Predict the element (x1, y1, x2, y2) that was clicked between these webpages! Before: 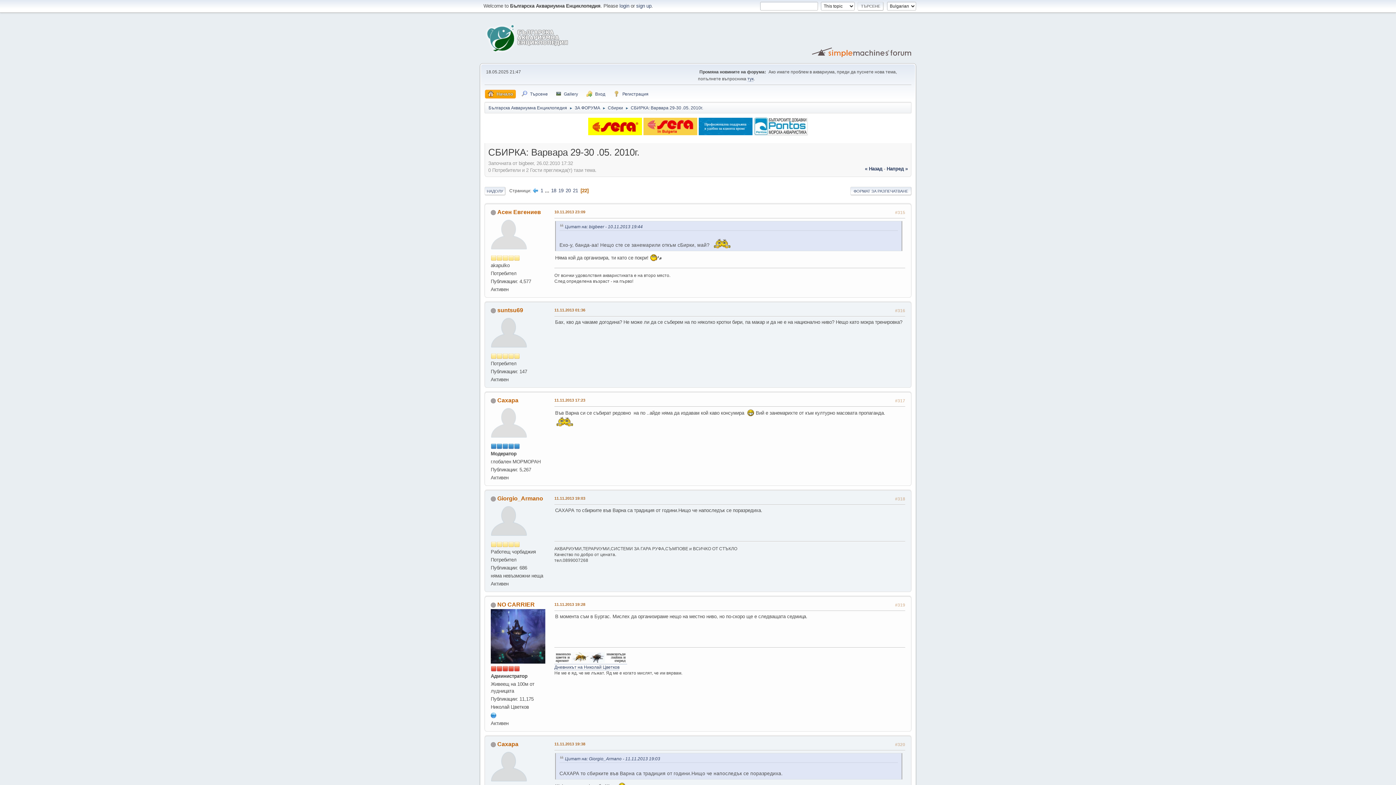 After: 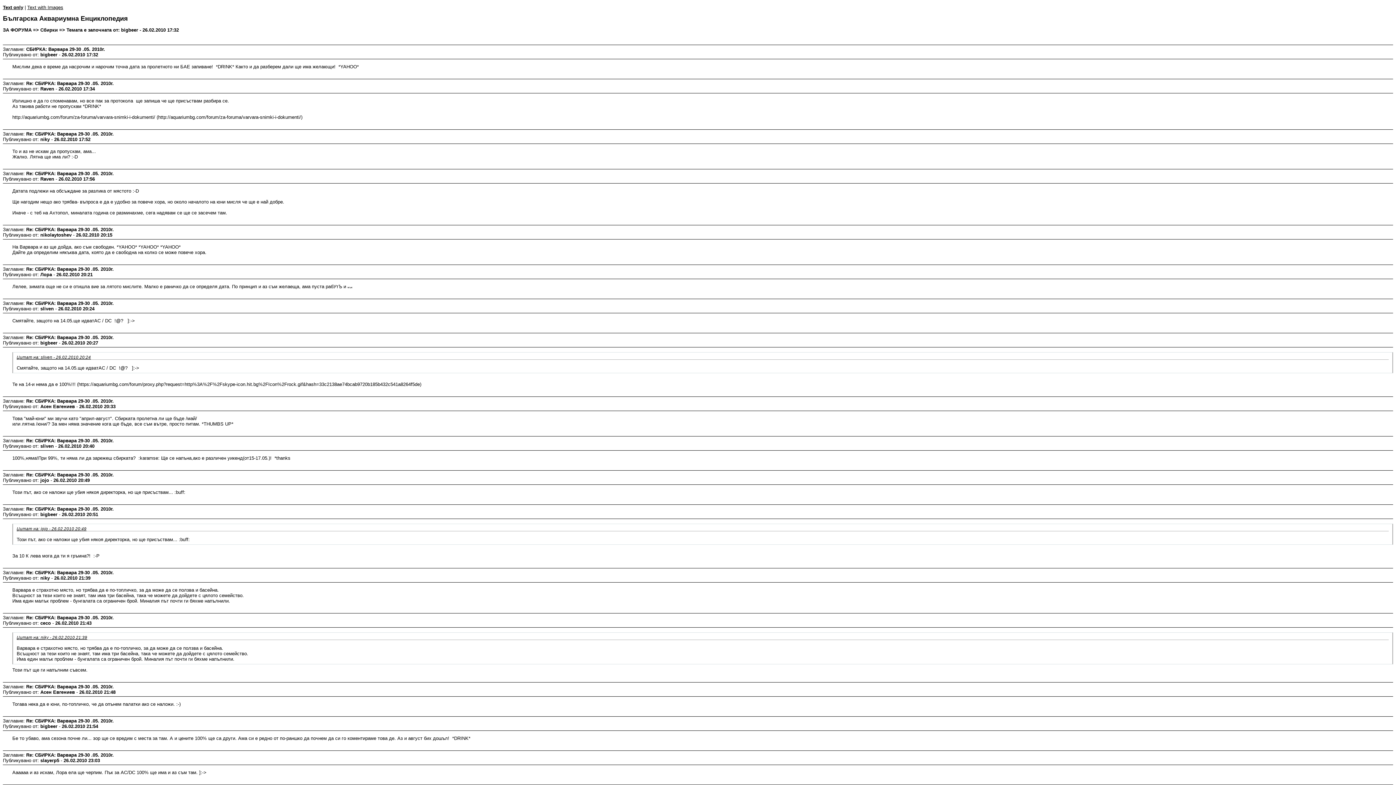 Action: label: ФОРМАТ ЗА РАЗПЕЧАТВАНЕ bbox: (850, 186, 911, 195)